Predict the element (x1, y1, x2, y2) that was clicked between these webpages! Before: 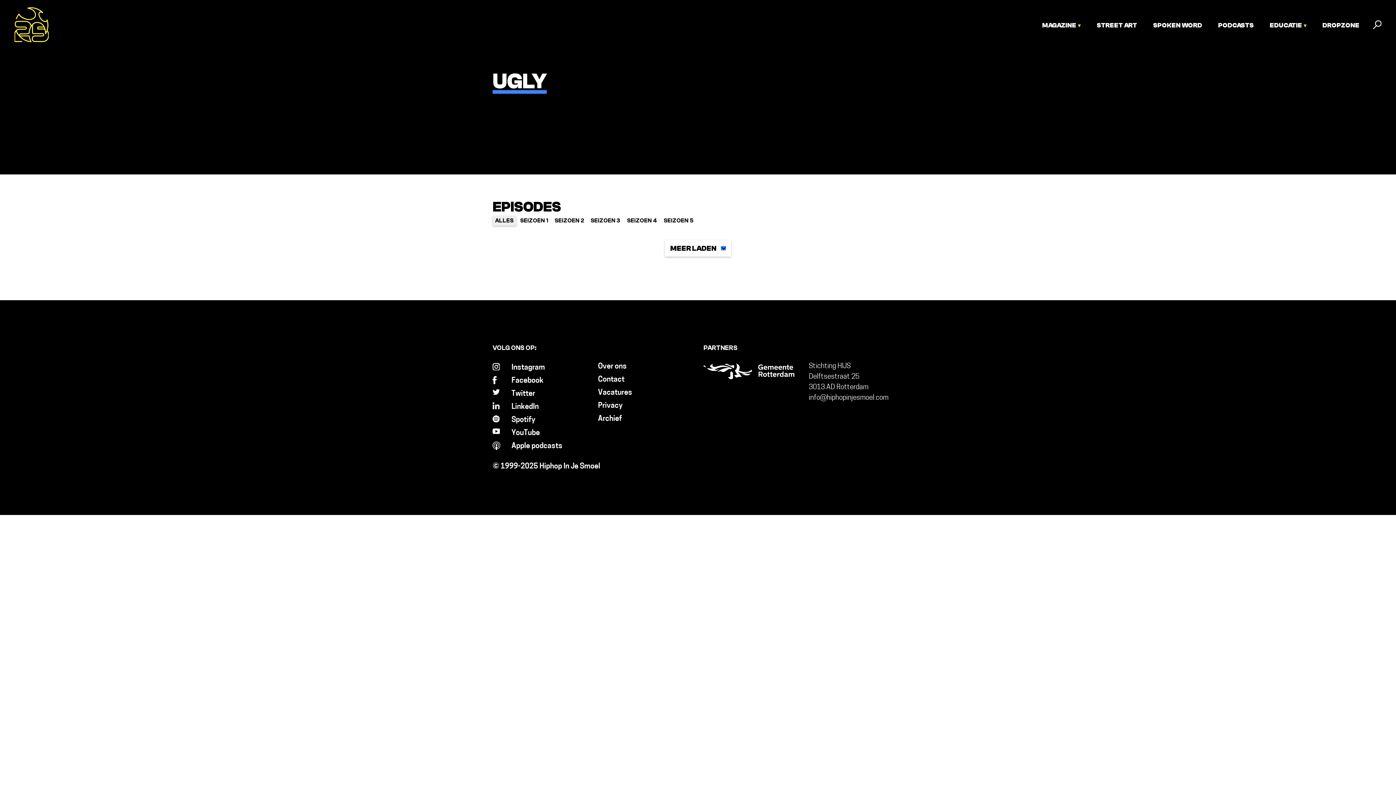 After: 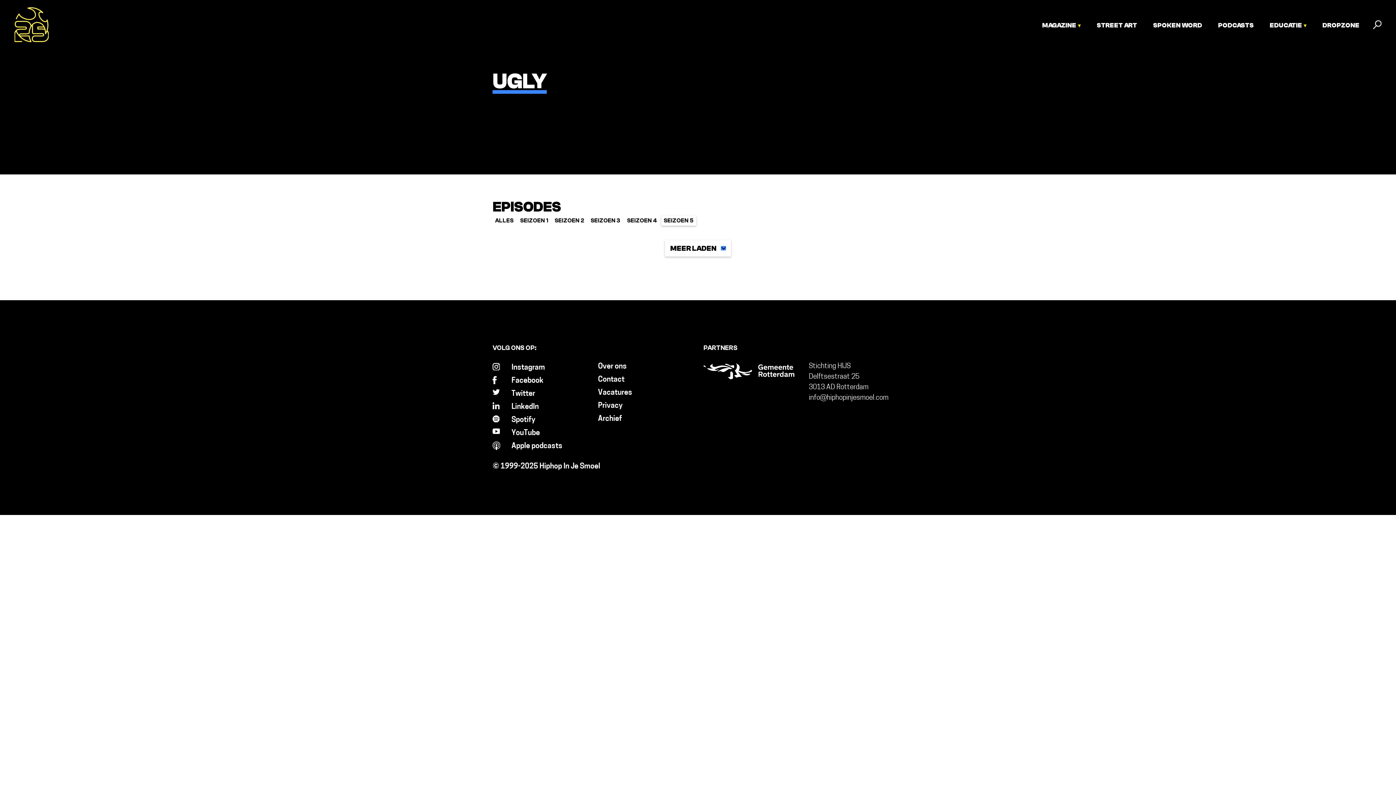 Action: label: SEIZOEN 5 bbox: (661, 216, 696, 225)